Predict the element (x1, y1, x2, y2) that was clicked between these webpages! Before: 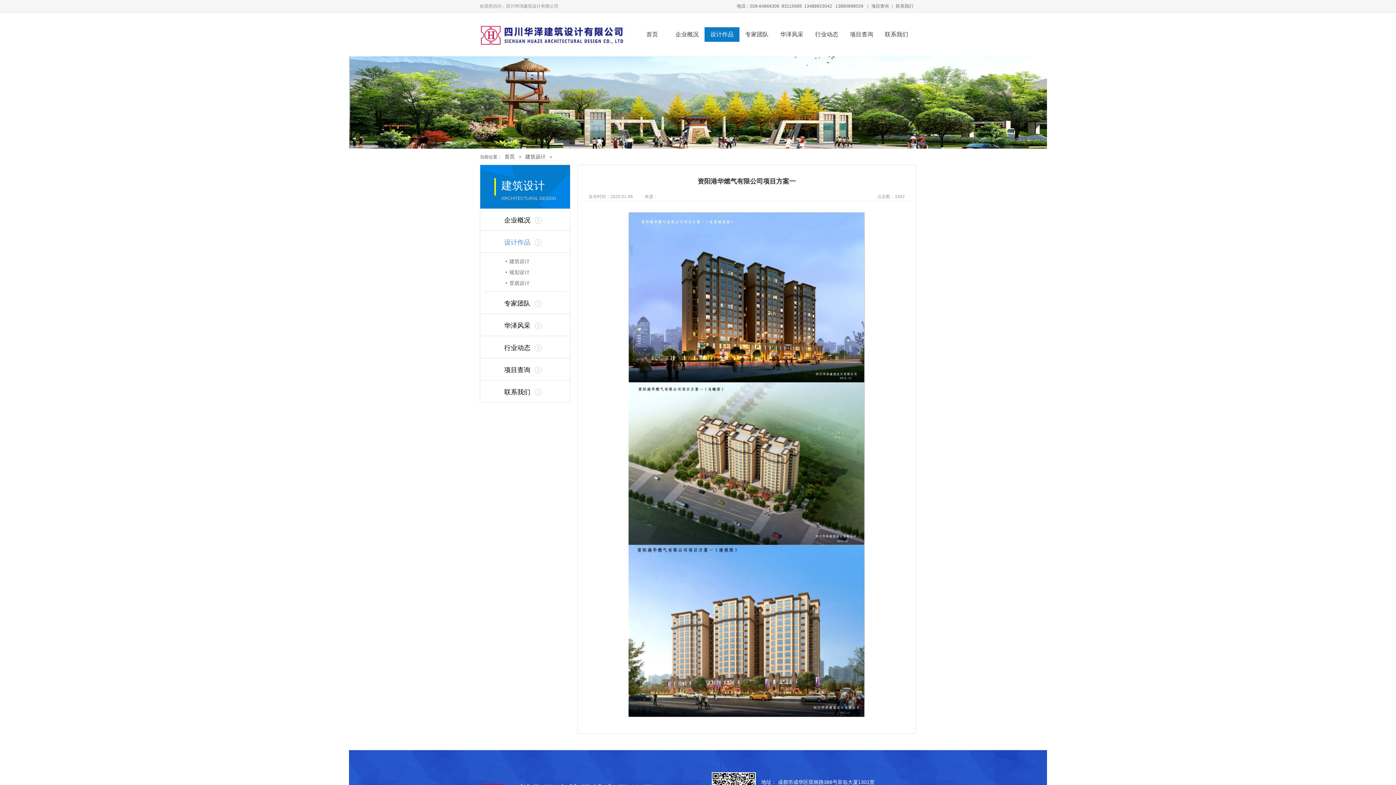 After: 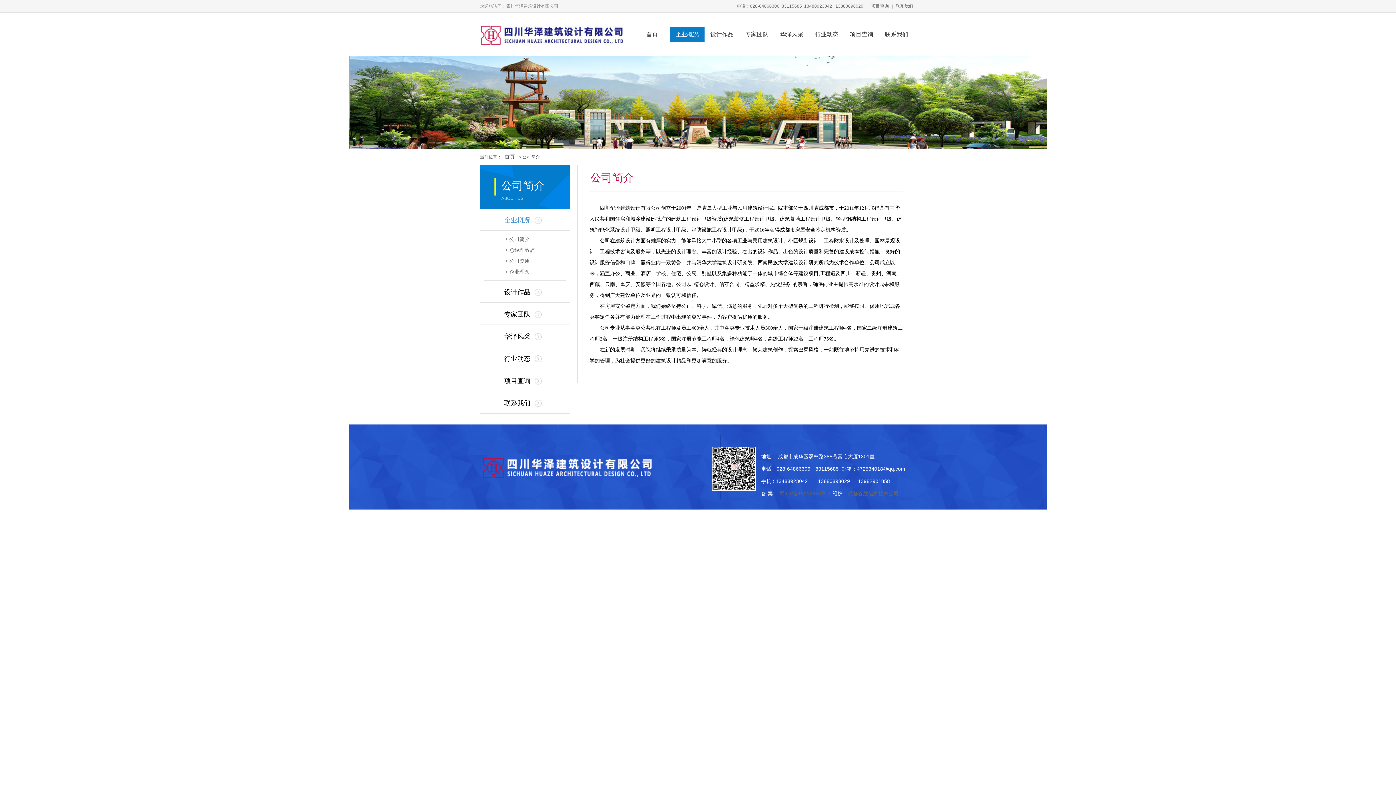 Action: label: 企业概况 bbox: (669, 27, 704, 41)